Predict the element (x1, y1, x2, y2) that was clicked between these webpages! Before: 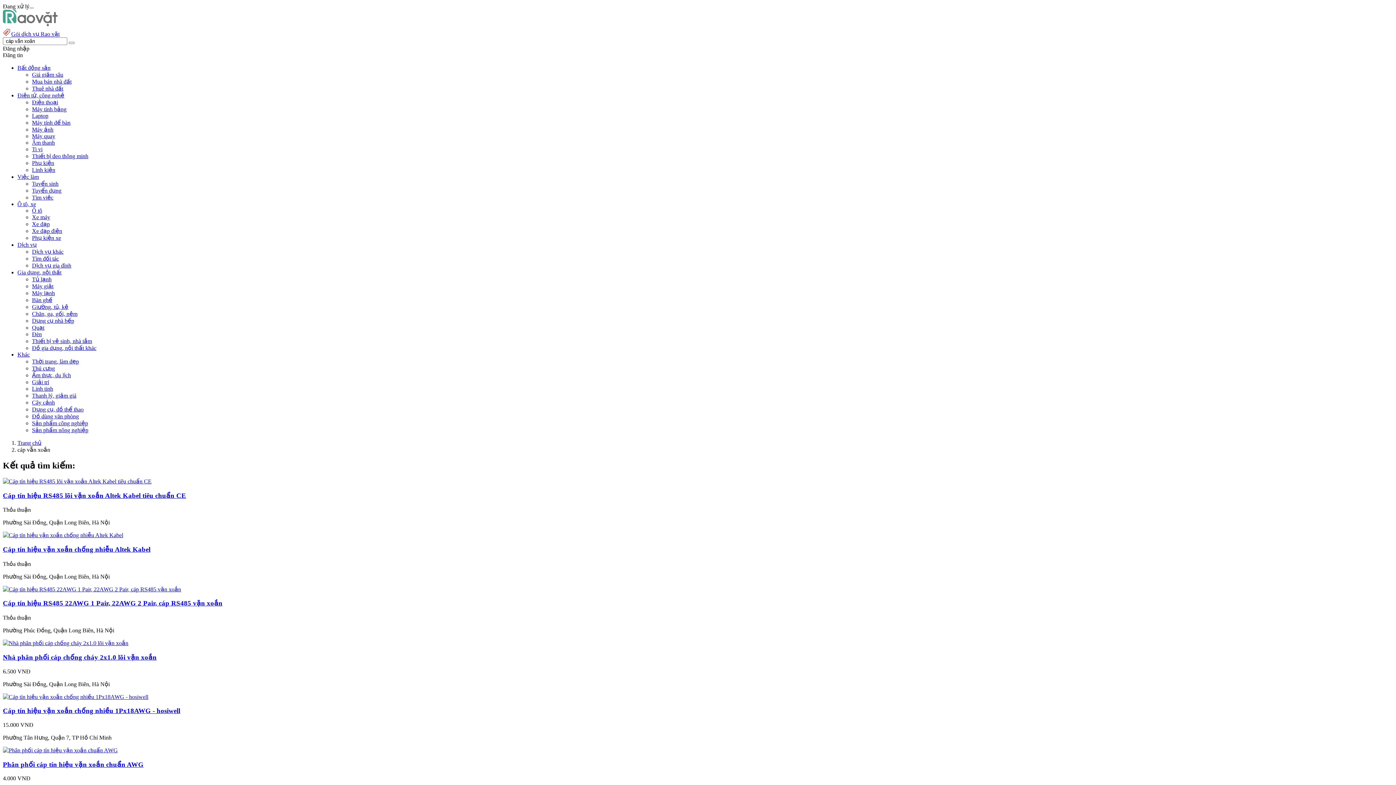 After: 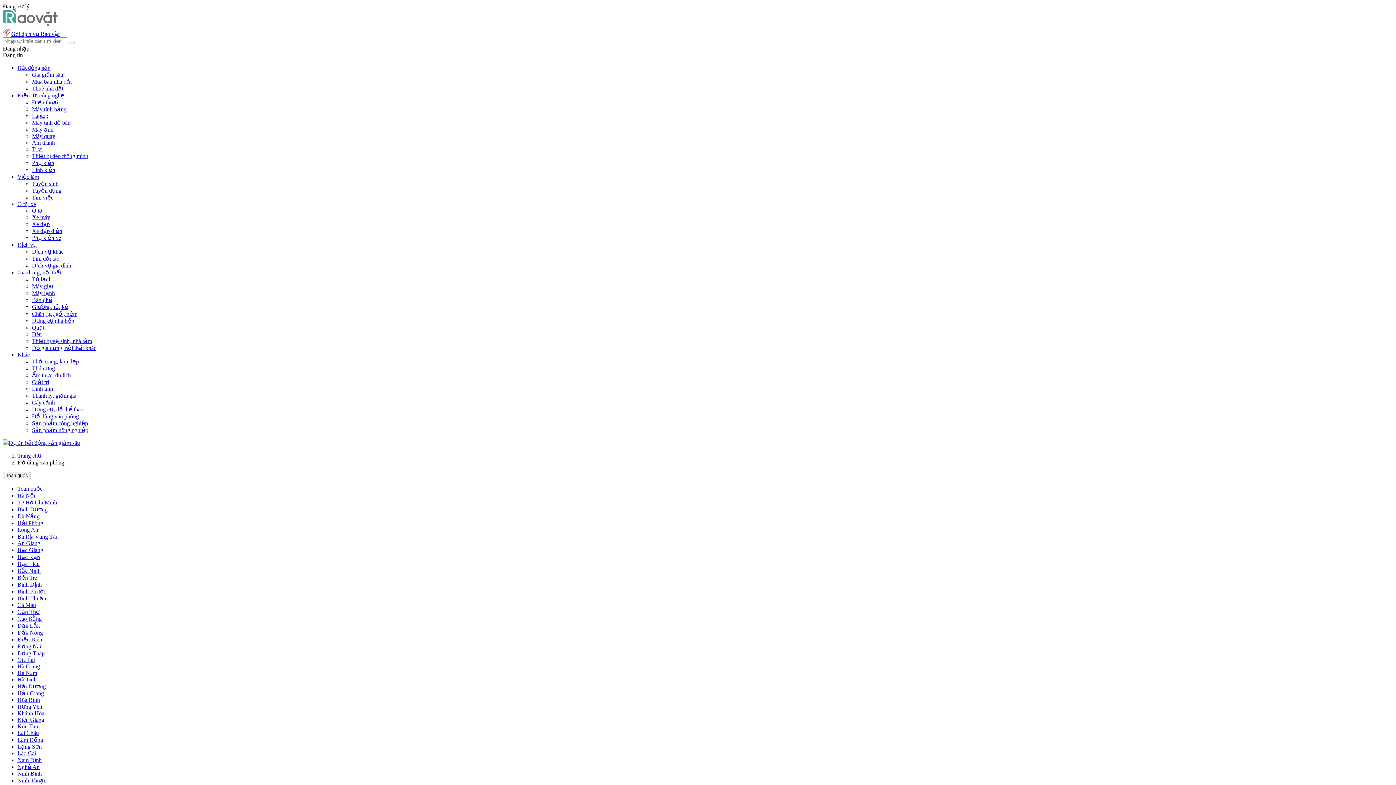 Action: bbox: (32, 413, 78, 419) label: Đồ dùng văn phòng